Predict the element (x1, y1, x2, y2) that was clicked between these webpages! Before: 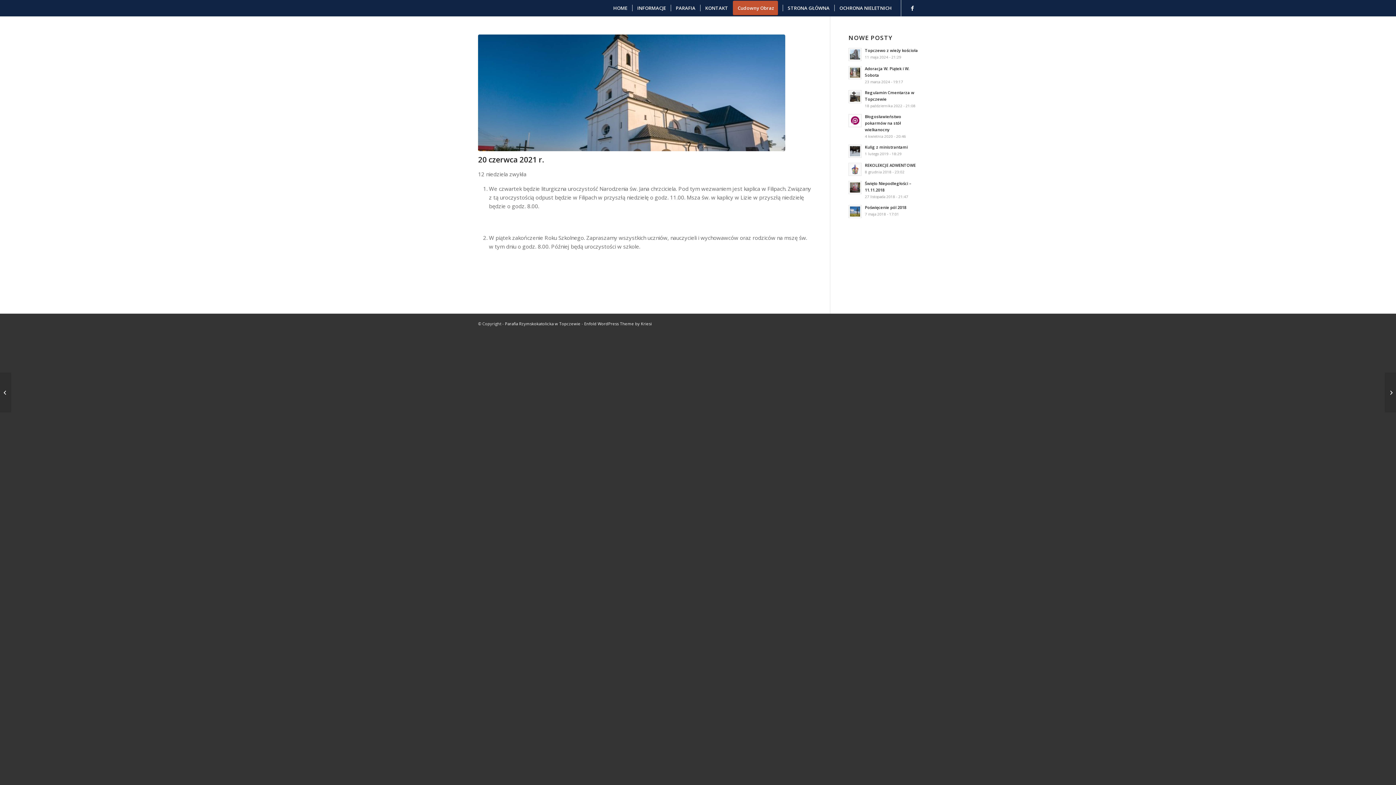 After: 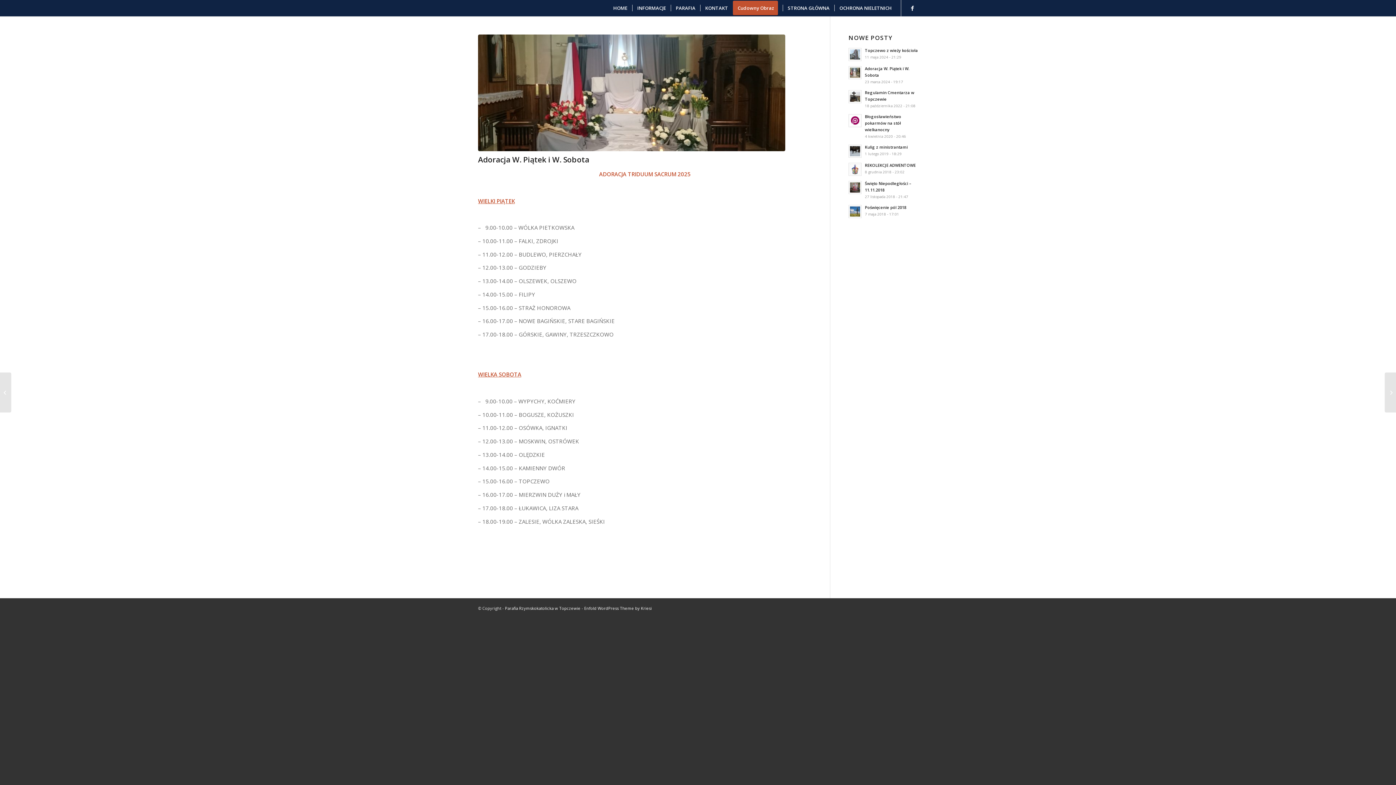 Action: bbox: (848, 64, 918, 85) label: Adoracja W. Piątek i W. Sobota
23 marca 2024 - 19:17